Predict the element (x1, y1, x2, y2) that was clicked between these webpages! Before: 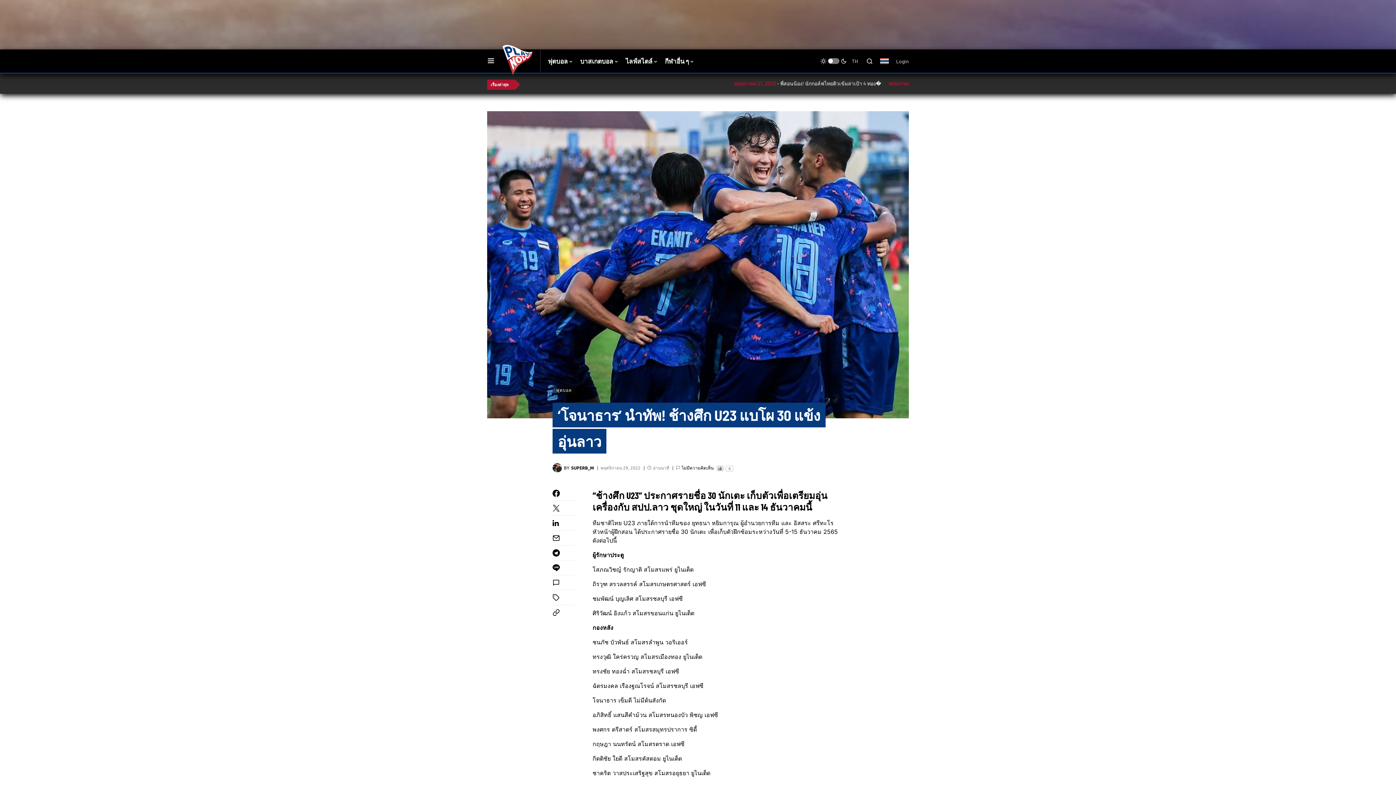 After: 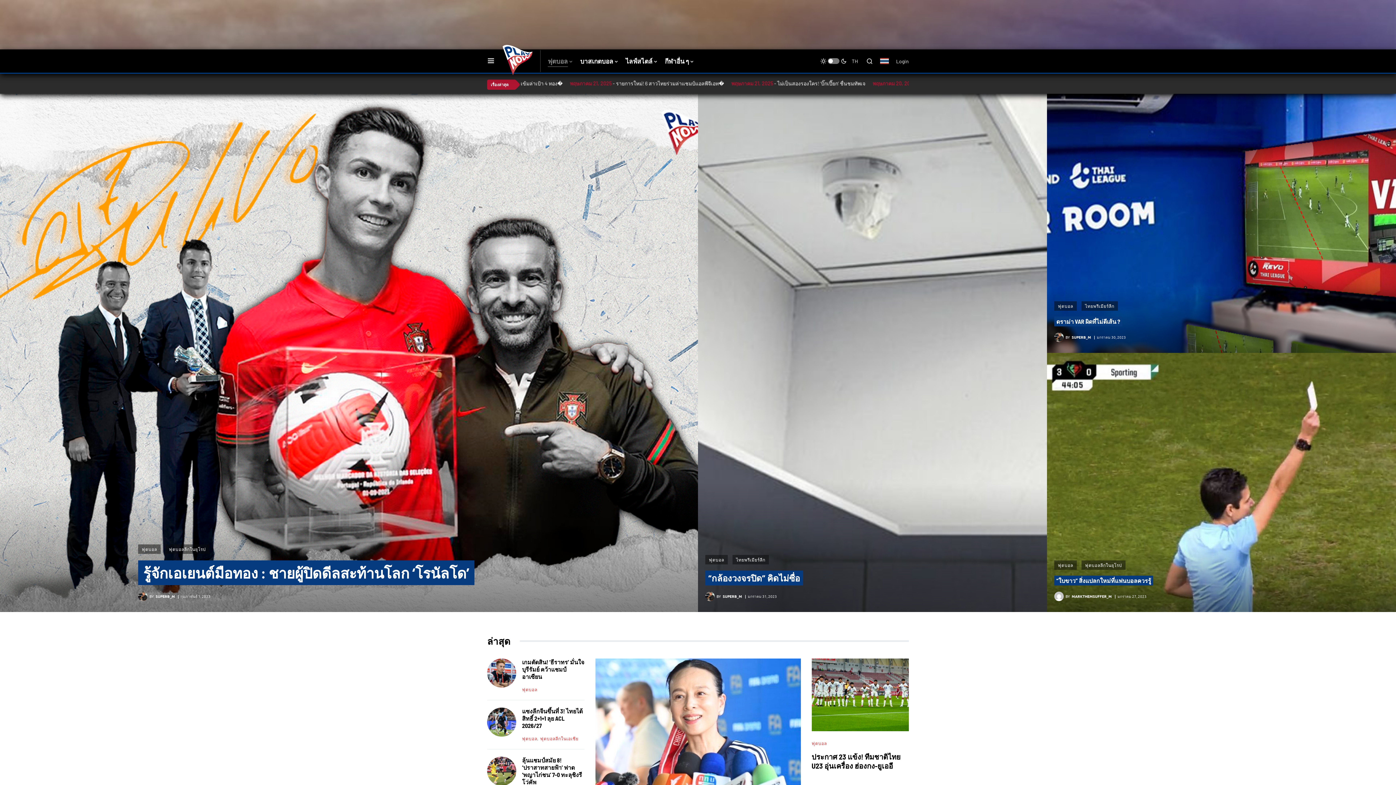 Action: bbox: (548, 50, 573, 72) label: ฟุตบอล